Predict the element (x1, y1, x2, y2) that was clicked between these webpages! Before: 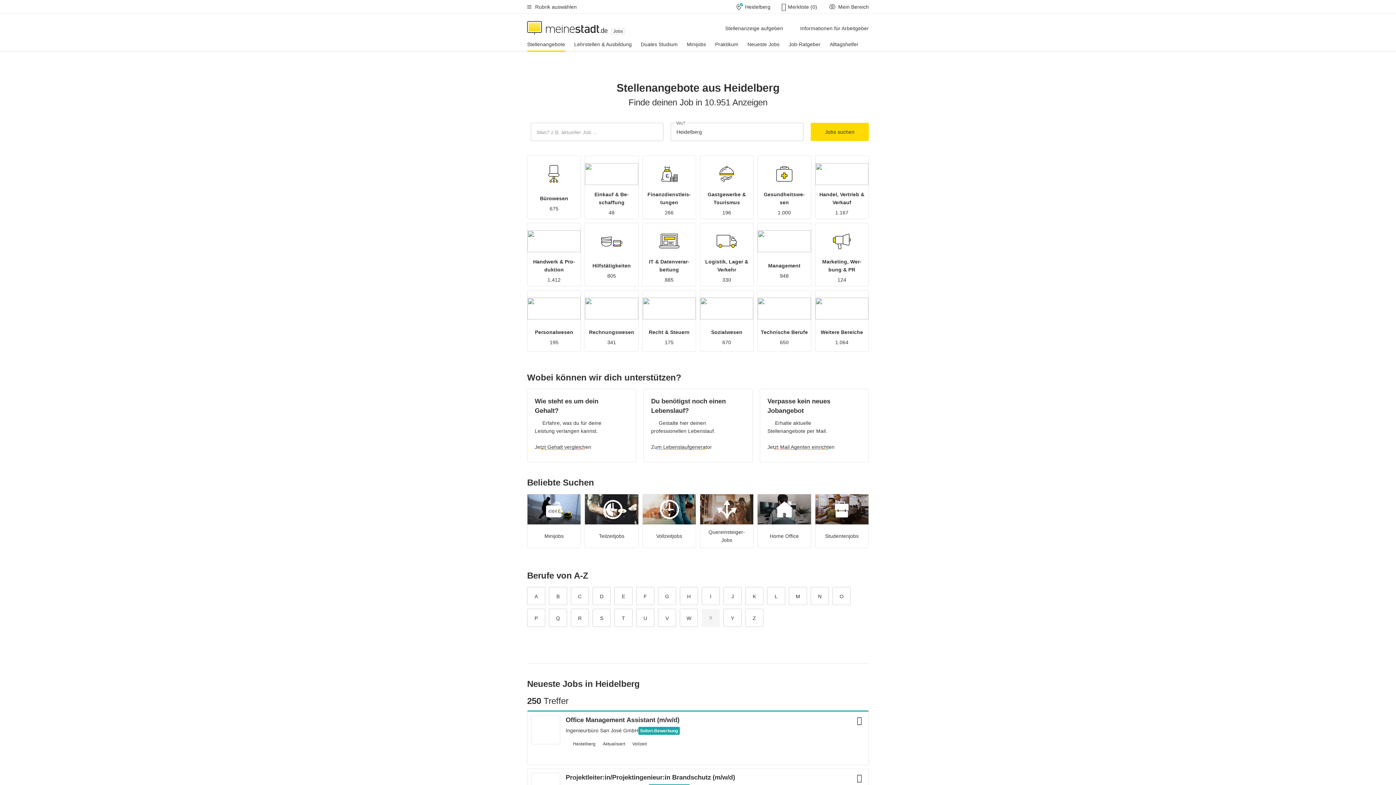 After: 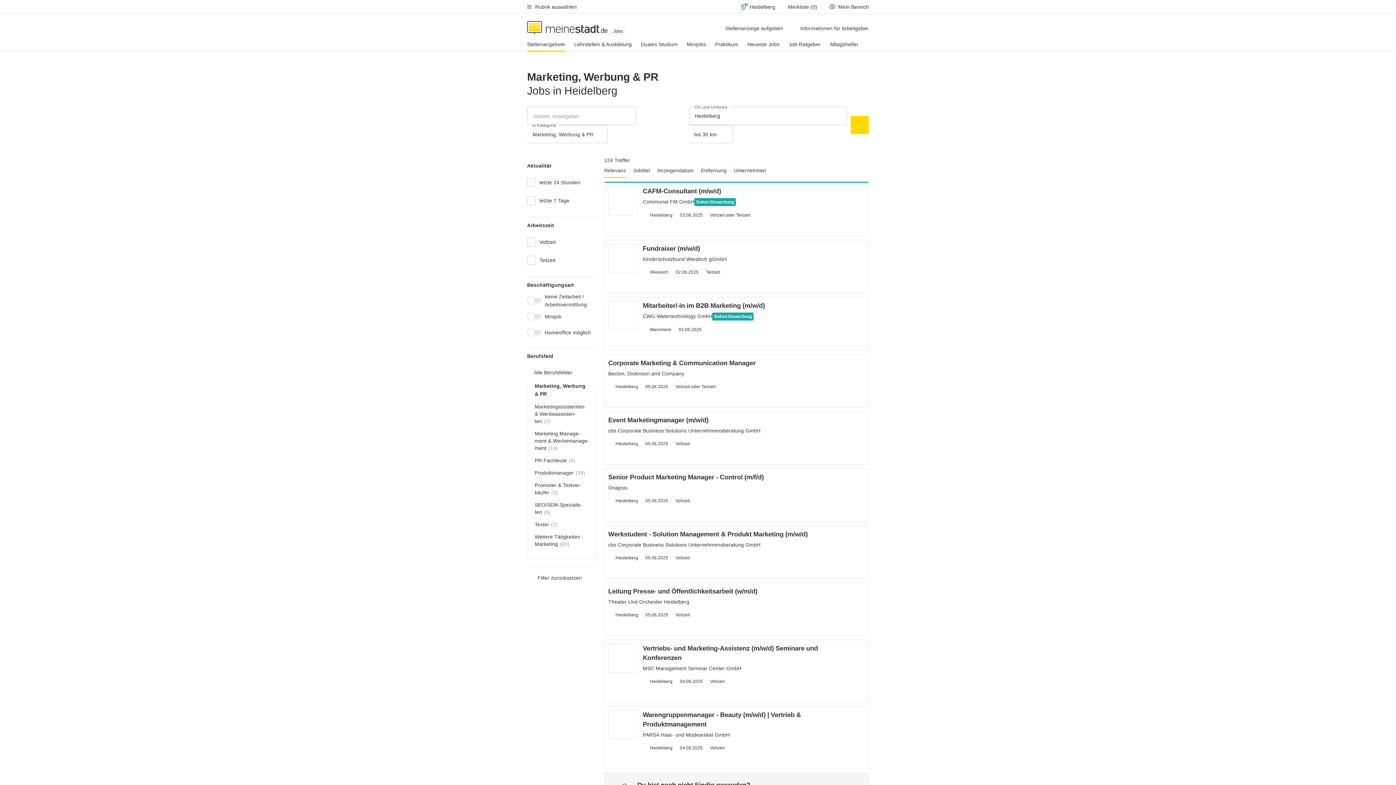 Action: bbox: (815, 222, 869, 286) label: Mar­ke­ting, Wer­bung & PR
124